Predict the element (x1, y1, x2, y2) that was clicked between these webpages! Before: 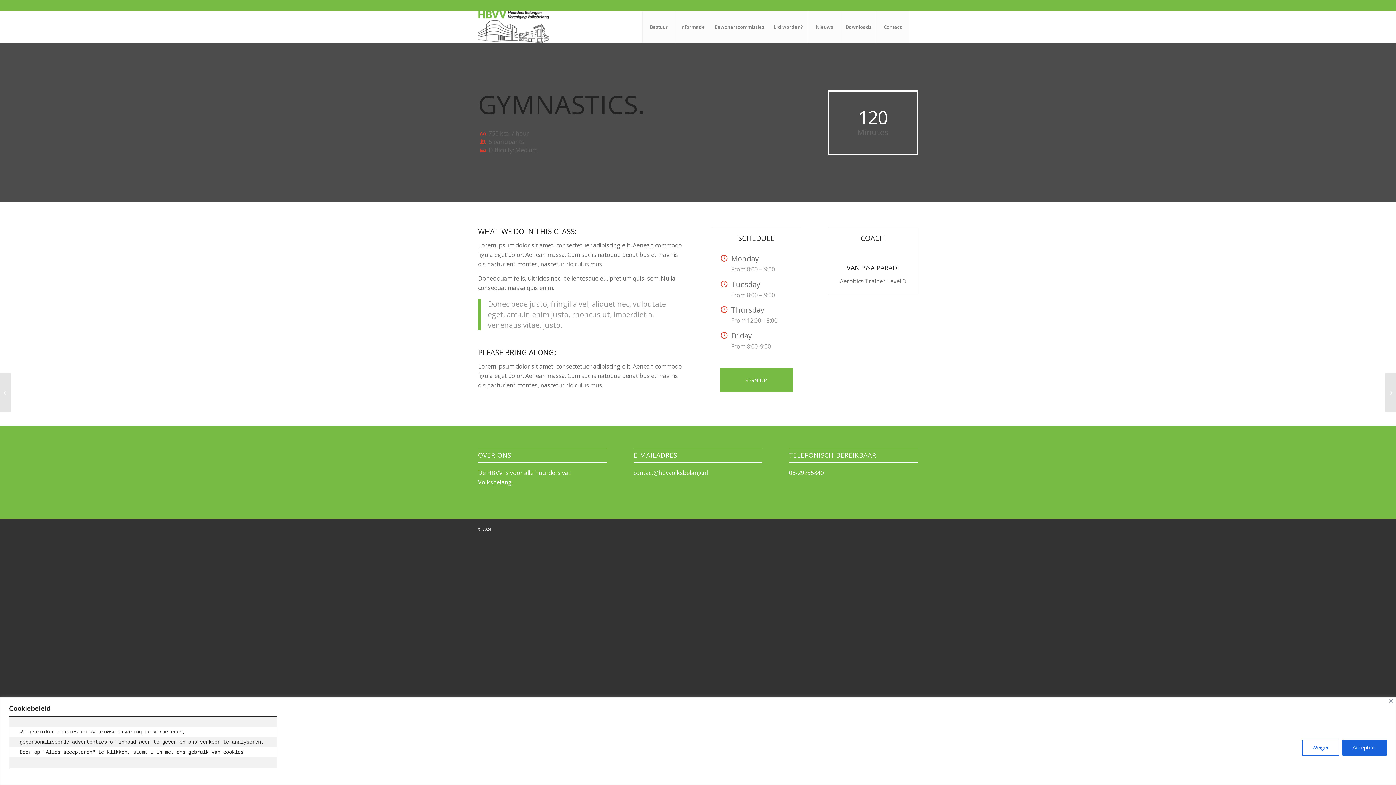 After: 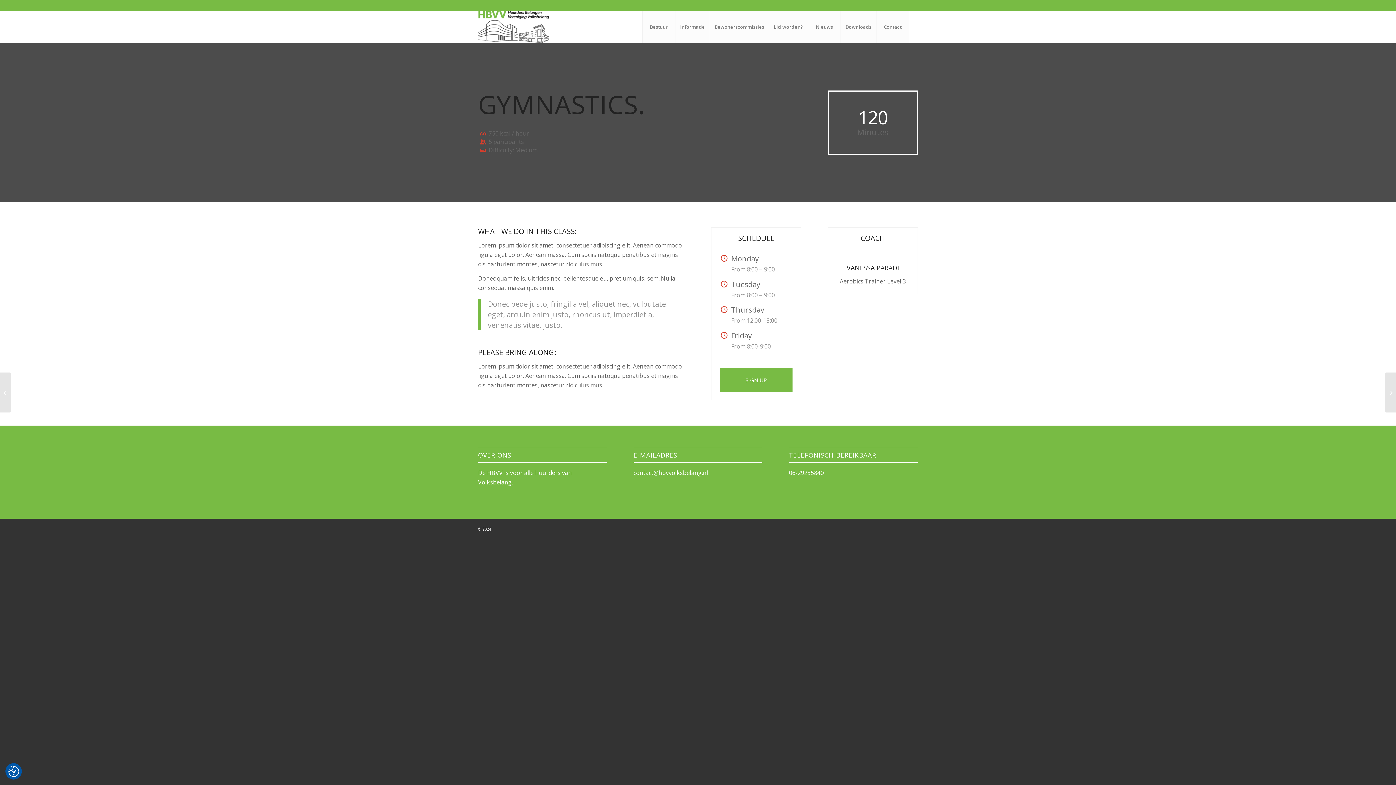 Action: bbox: (1302, 739, 1339, 755) label: Weiger